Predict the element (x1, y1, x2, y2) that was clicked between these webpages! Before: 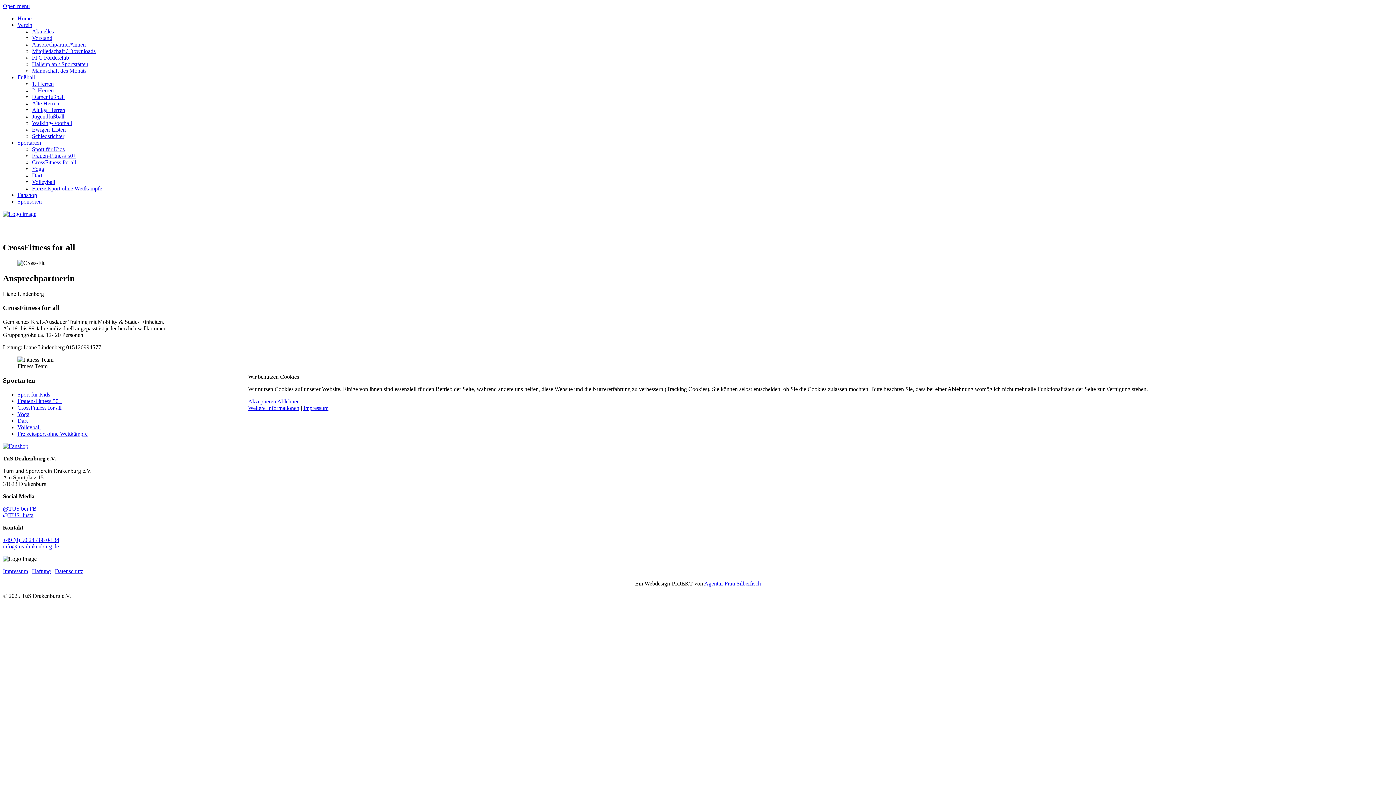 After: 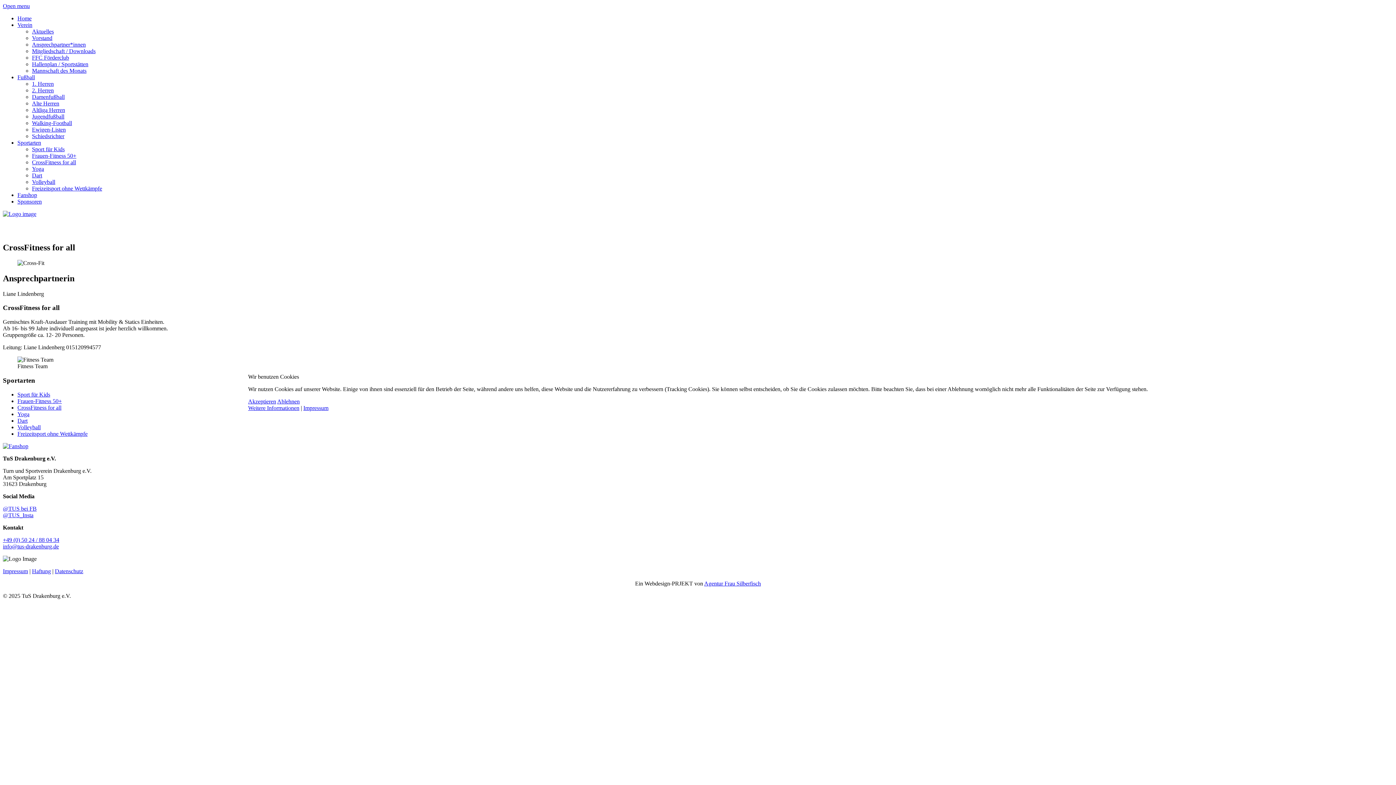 Action: label: Ablehnen bbox: (277, 398, 299, 404)